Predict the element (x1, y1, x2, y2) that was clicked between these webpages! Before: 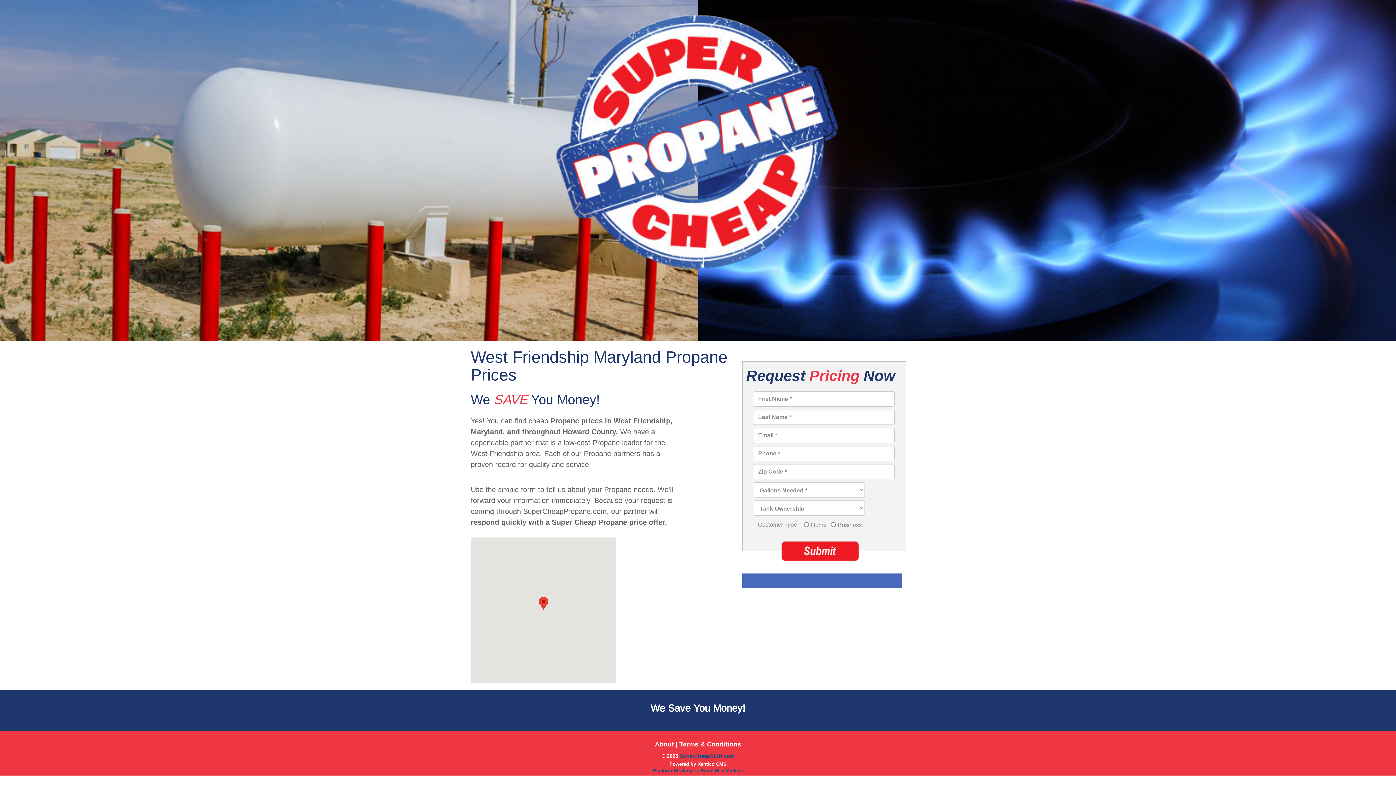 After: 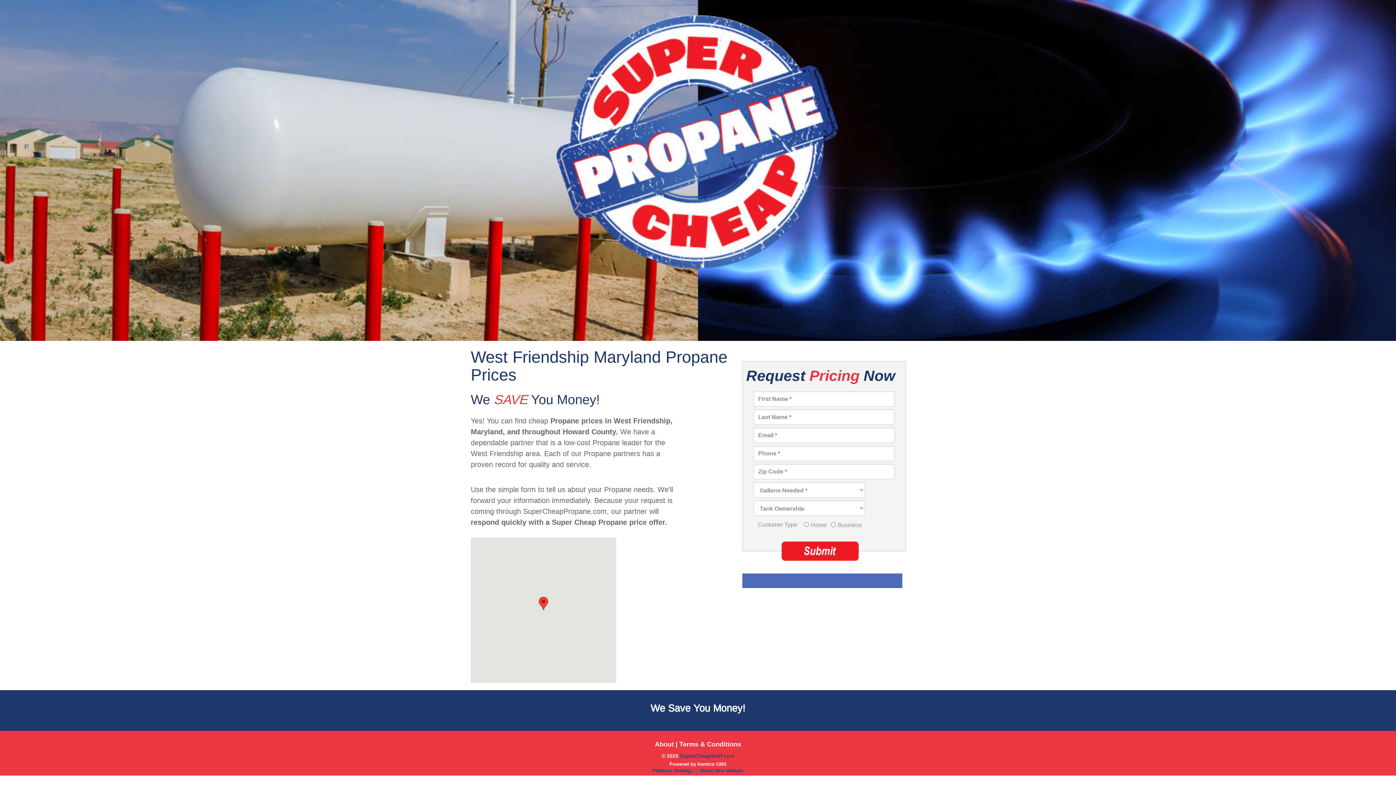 Action: bbox: (538, 596, 548, 610)